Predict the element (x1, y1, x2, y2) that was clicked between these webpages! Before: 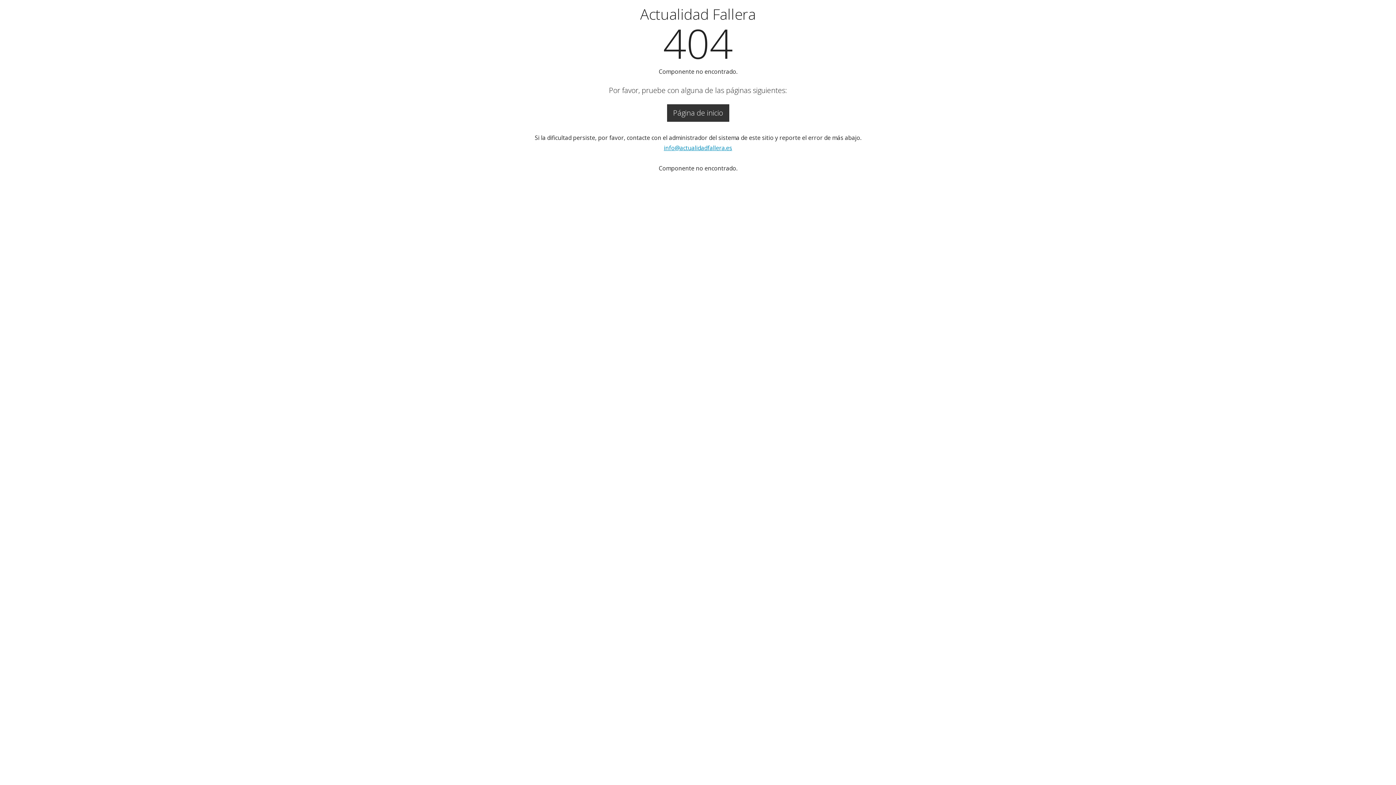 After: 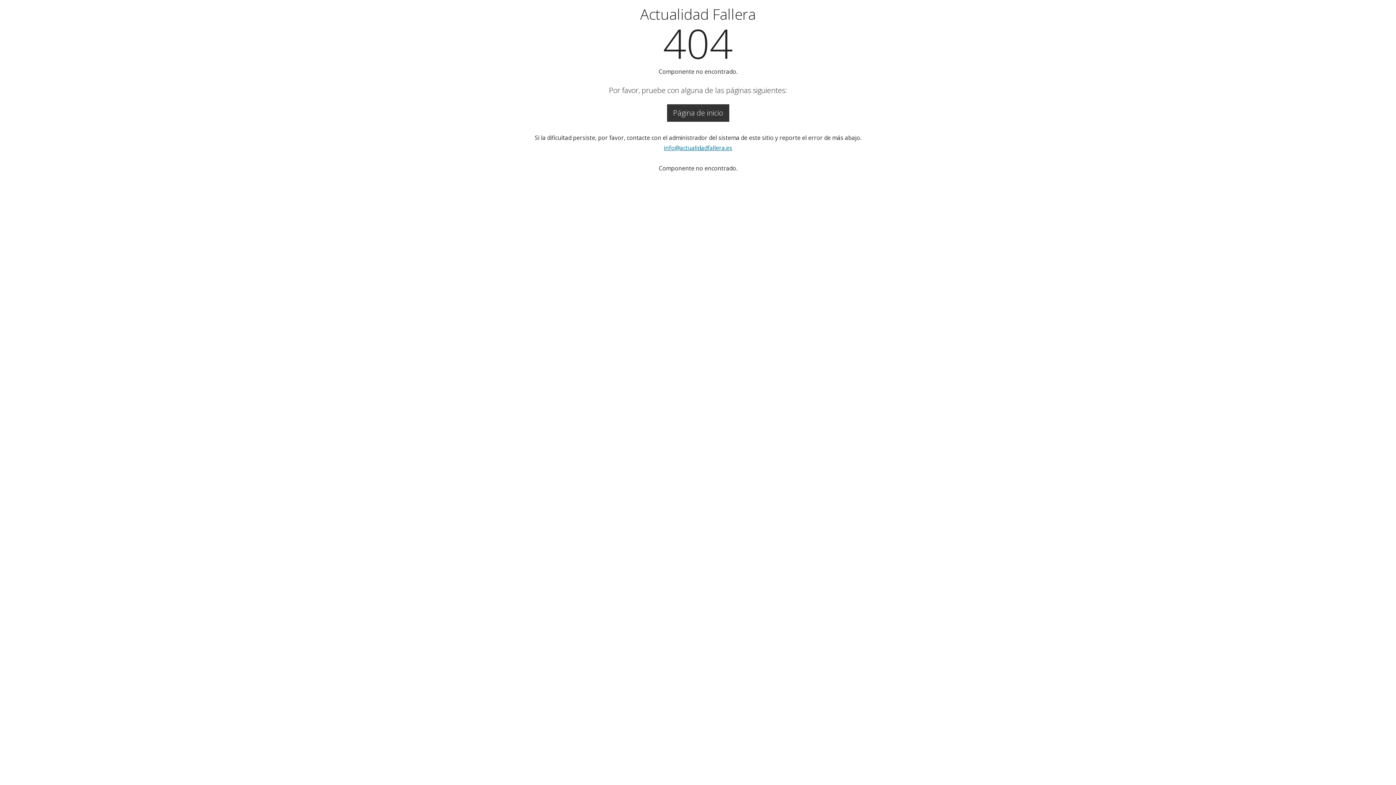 Action: bbox: (664, 144, 732, 152) label: info@actualidadfallera.es